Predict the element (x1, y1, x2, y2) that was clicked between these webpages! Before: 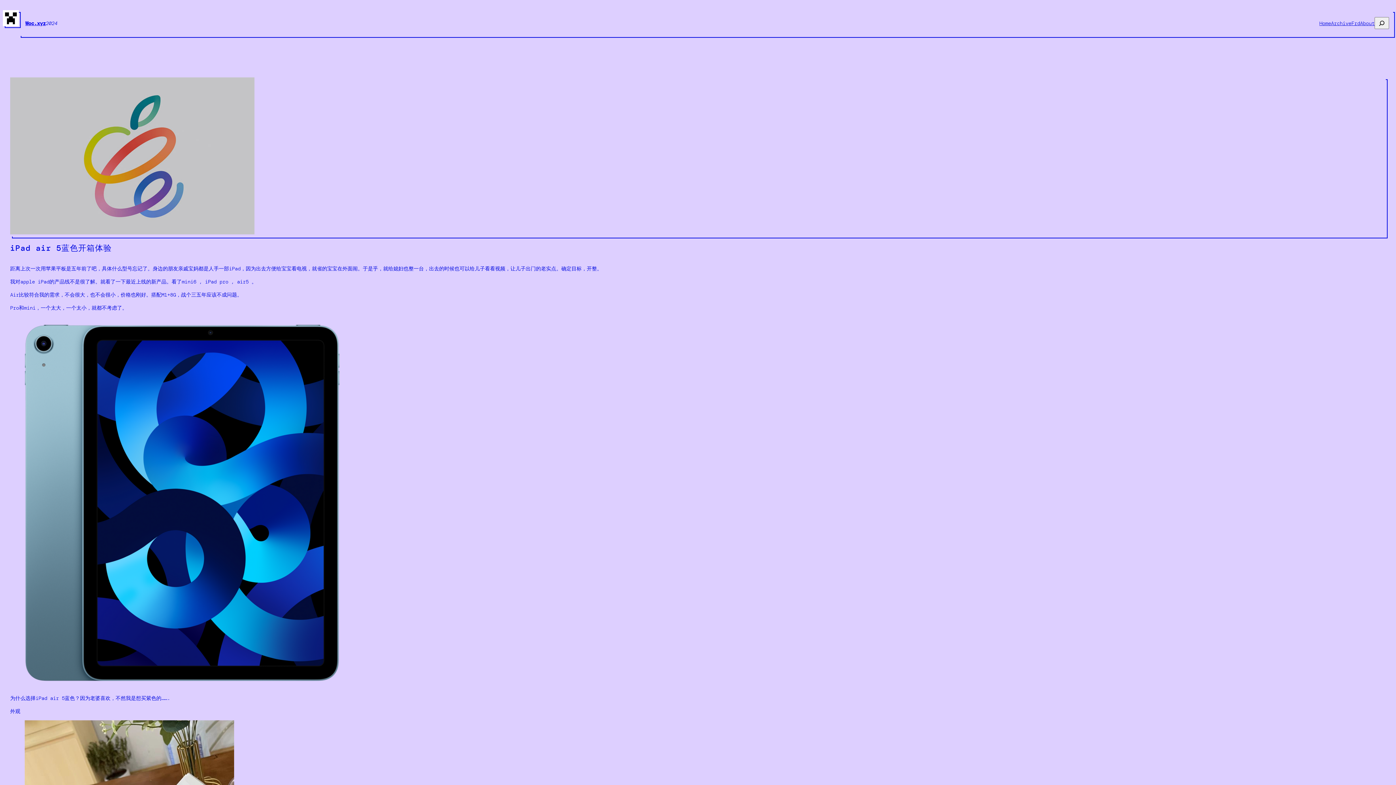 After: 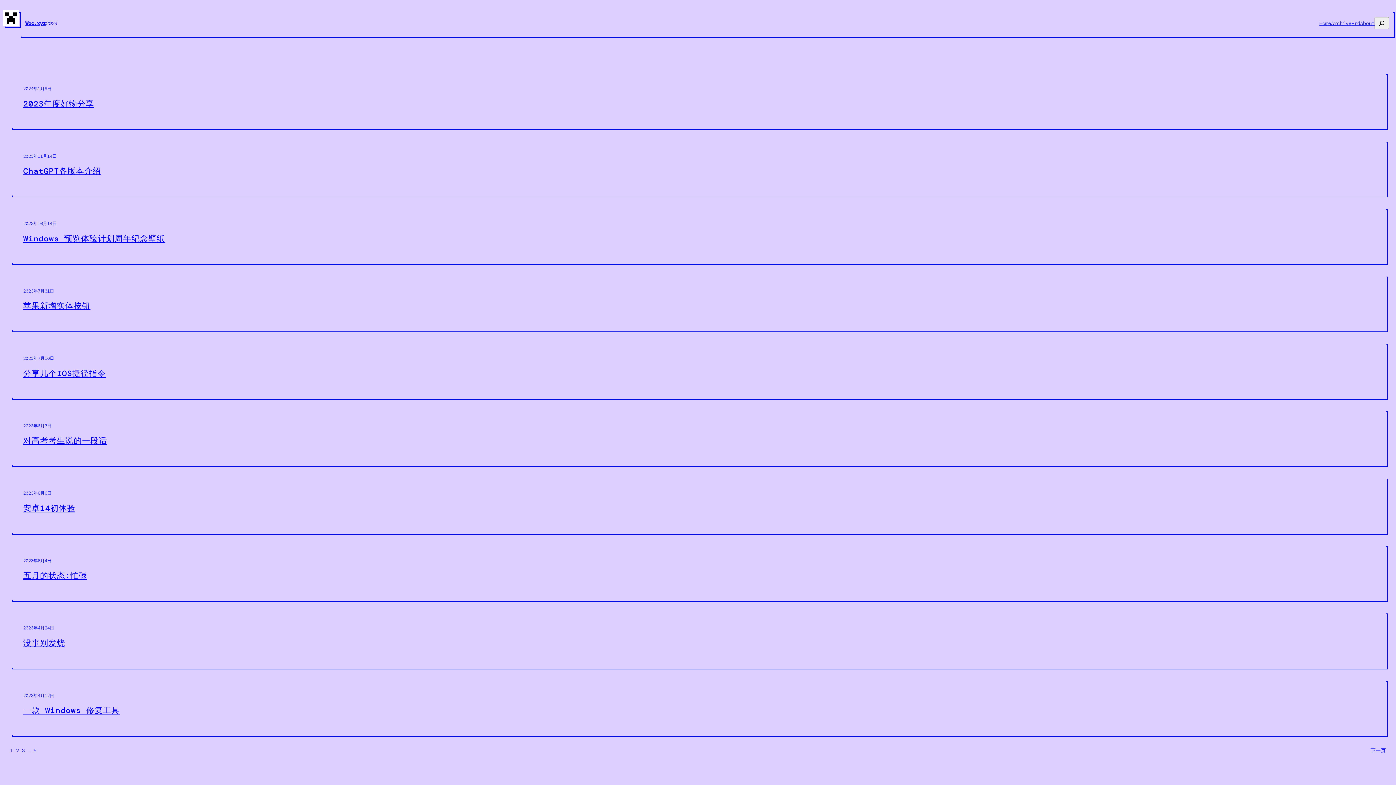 Action: bbox: (1319, 19, 1331, 27) label: Home